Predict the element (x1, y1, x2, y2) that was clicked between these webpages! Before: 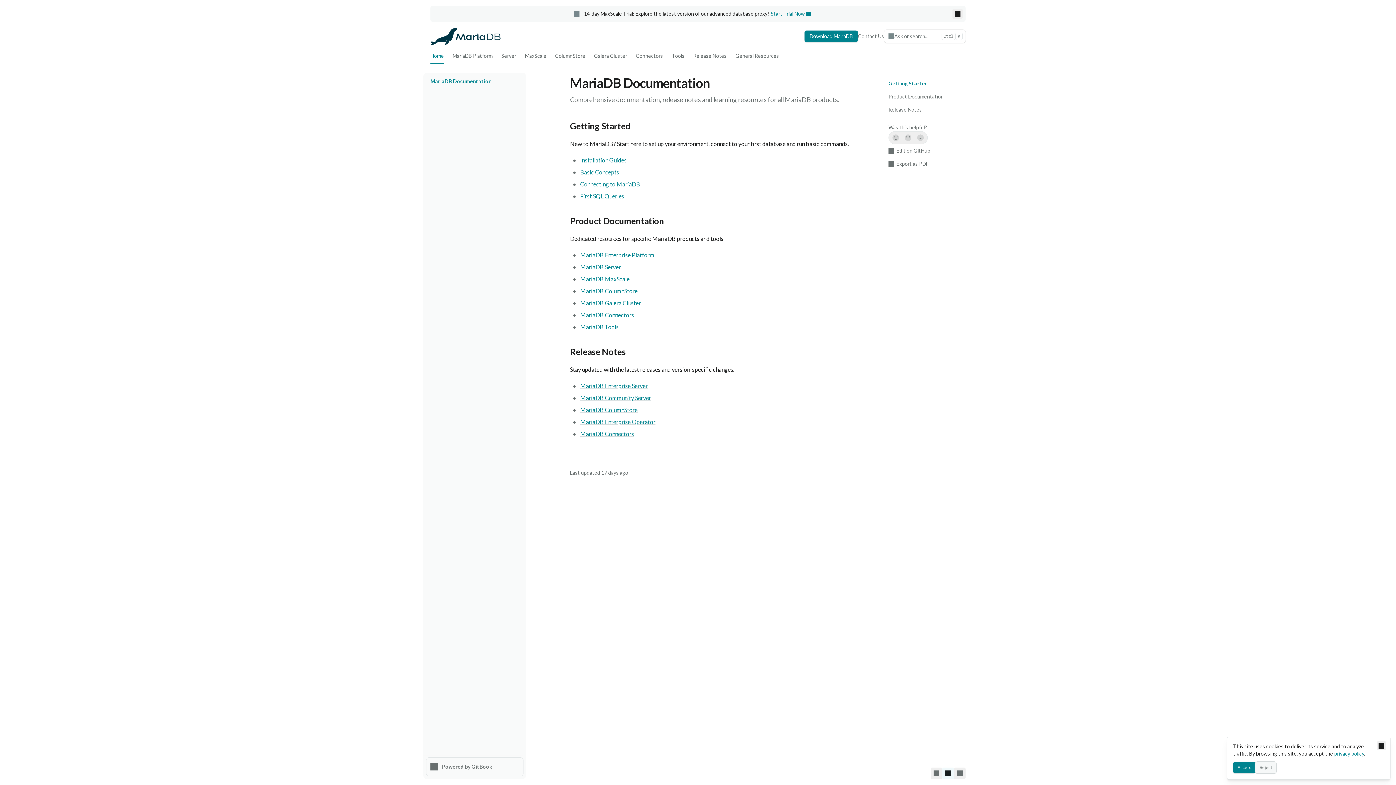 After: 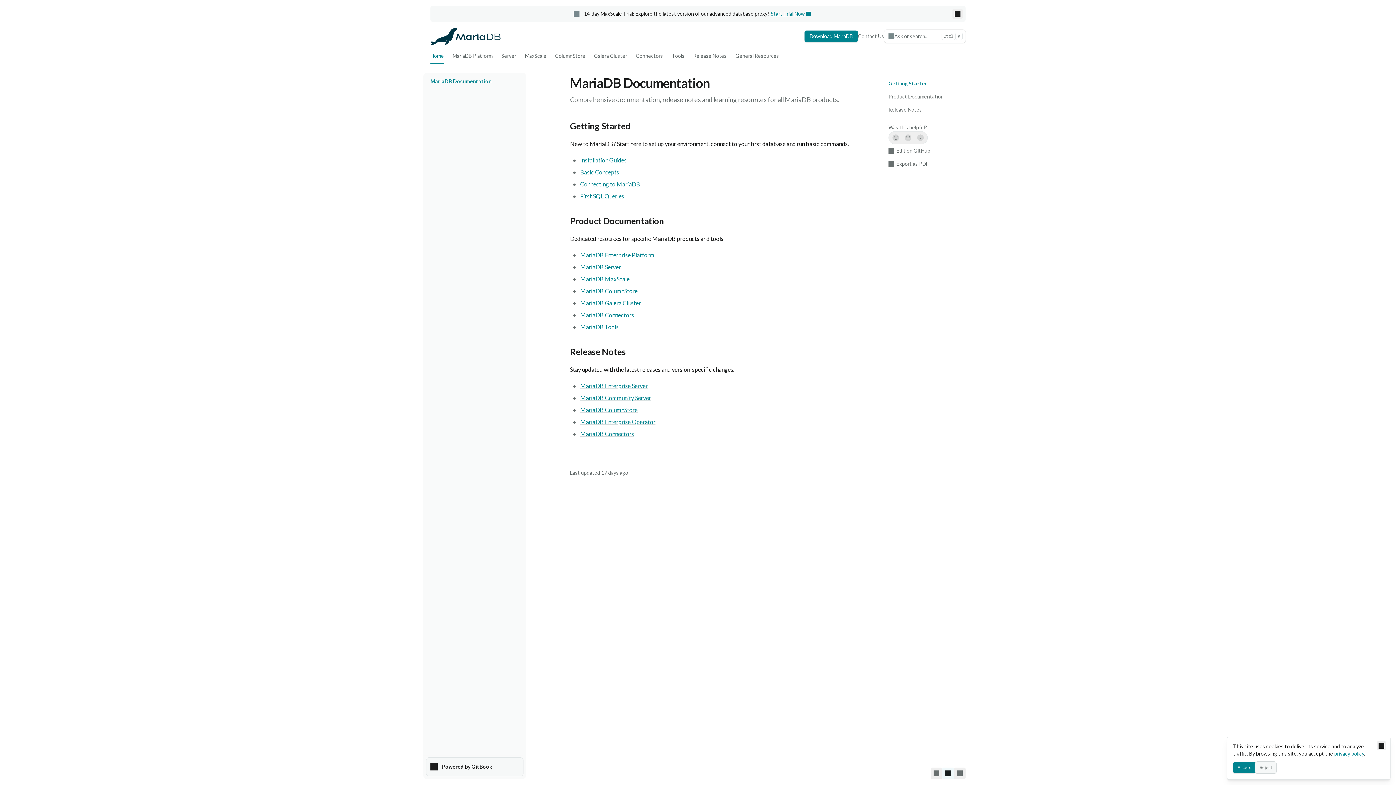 Action: label: Powered by GitBook bbox: (426, 757, 523, 776)